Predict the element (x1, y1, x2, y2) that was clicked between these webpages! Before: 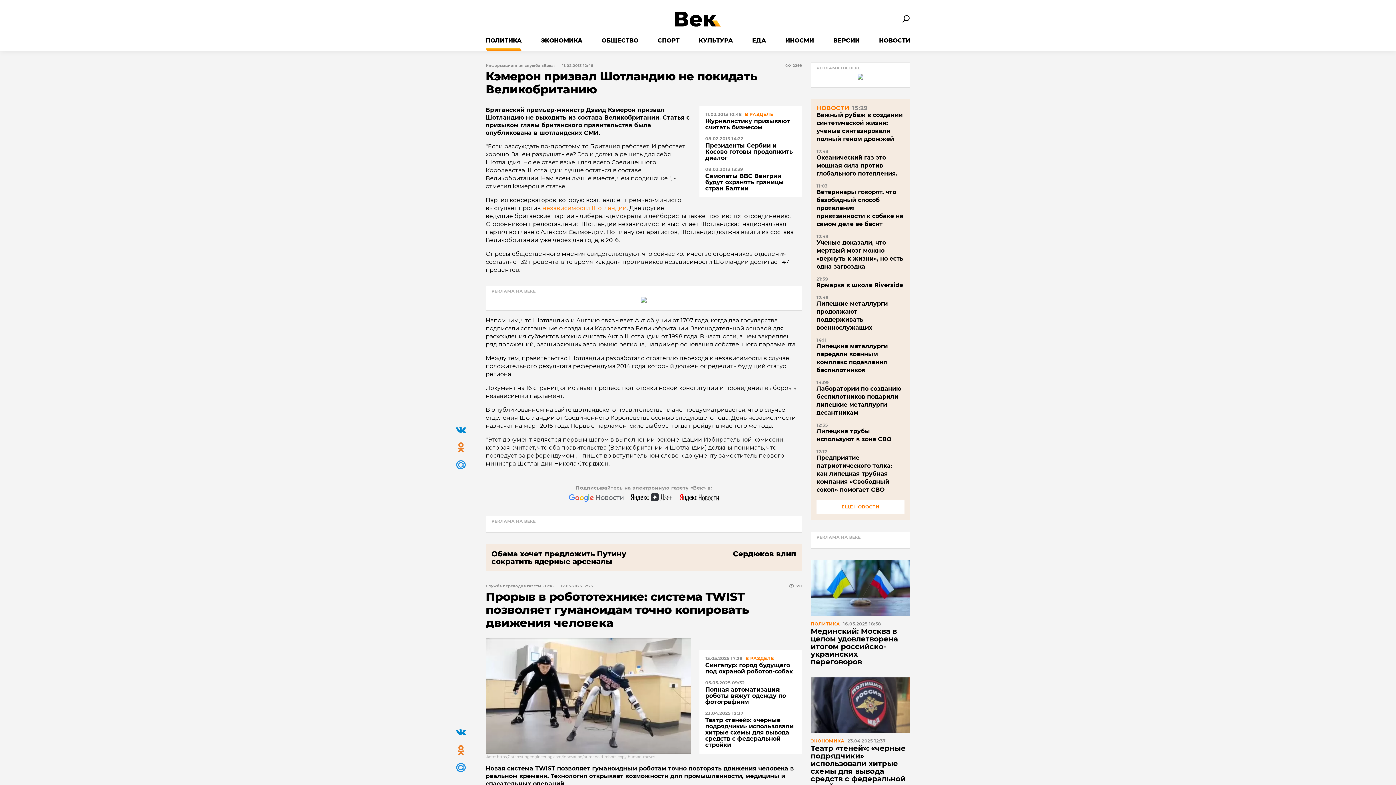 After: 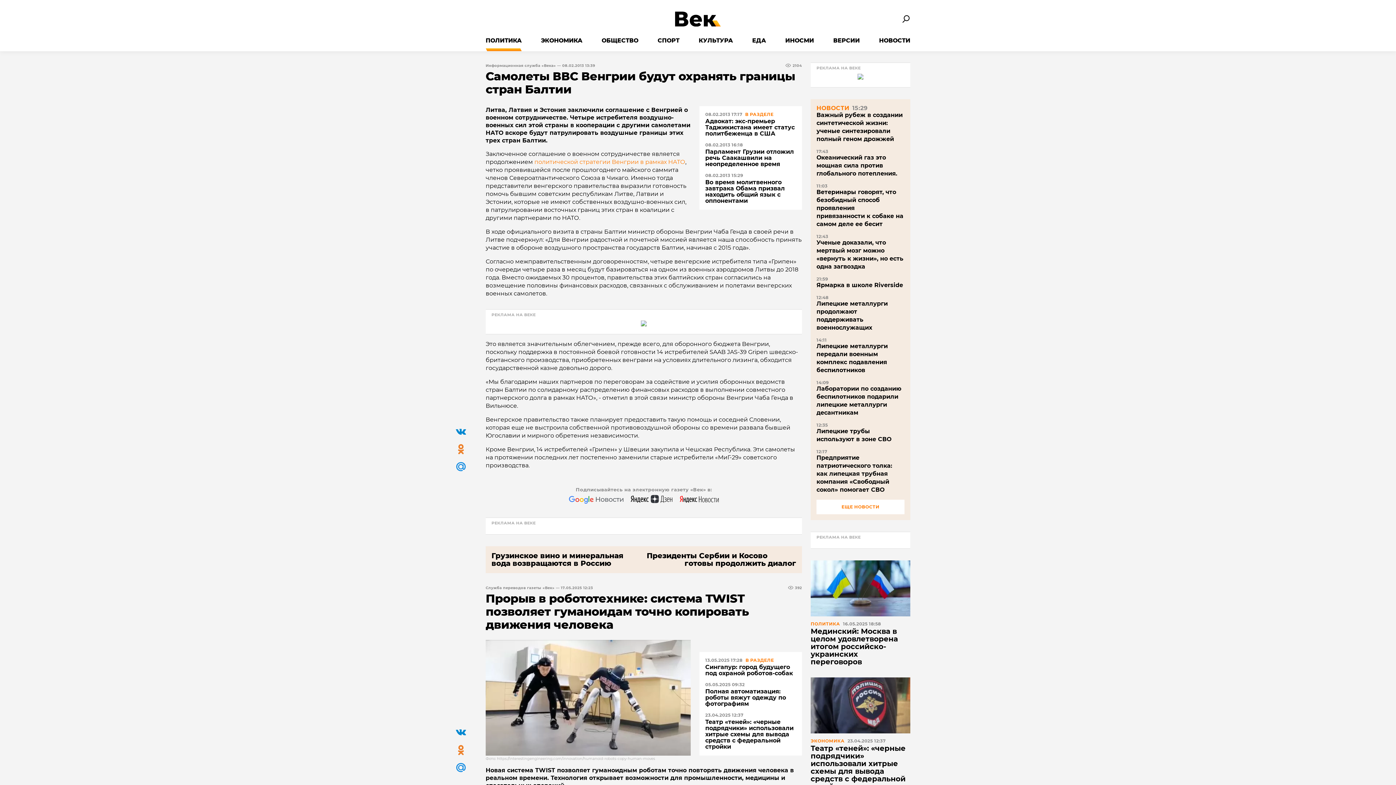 Action: bbox: (705, 173, 796, 191) label: Самолеты ВВС Венгрии будут охранять границы стран Балтии